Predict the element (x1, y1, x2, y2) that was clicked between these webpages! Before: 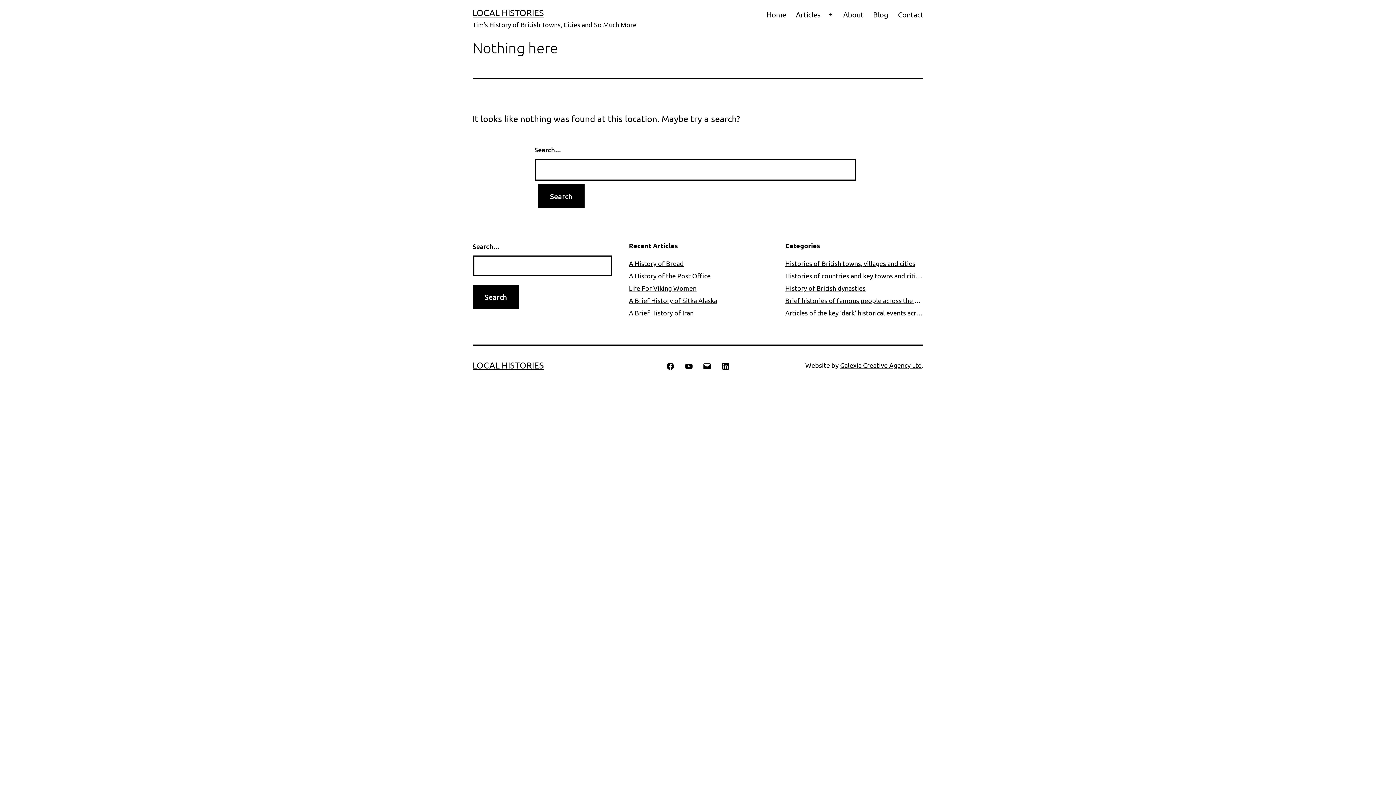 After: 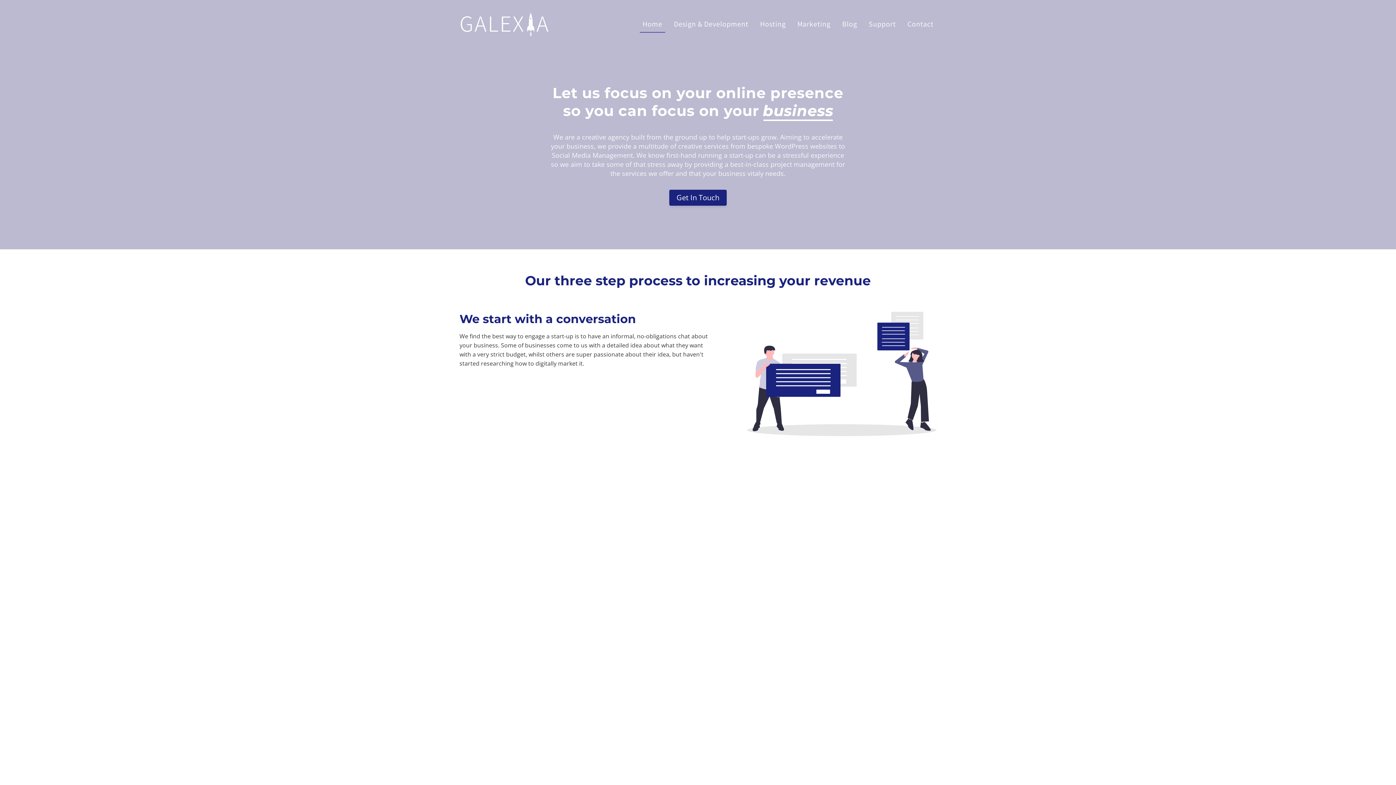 Action: bbox: (840, 361, 922, 369) label: Galexia Creative Agency Ltd